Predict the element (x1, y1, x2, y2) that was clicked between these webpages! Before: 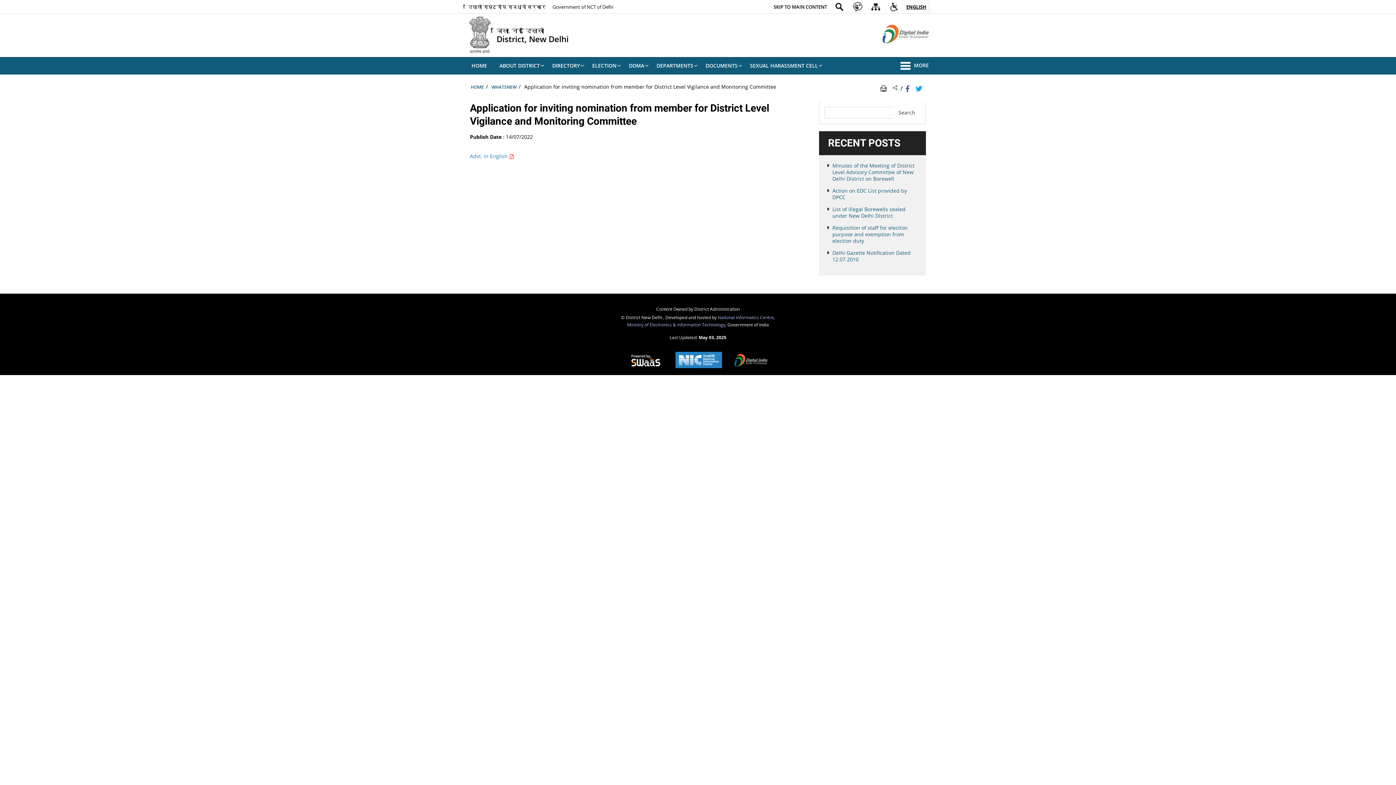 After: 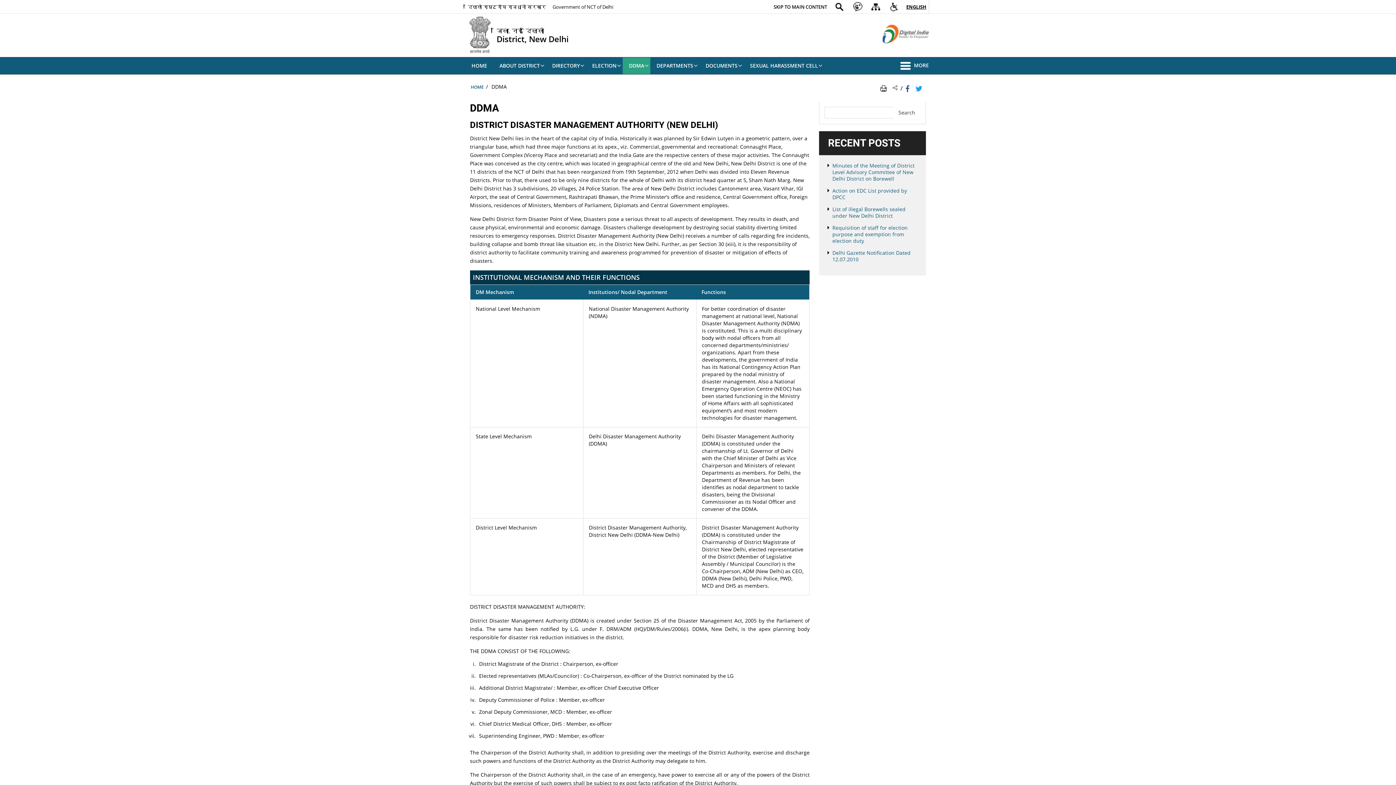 Action: bbox: (622, 57, 650, 74) label: DDMA